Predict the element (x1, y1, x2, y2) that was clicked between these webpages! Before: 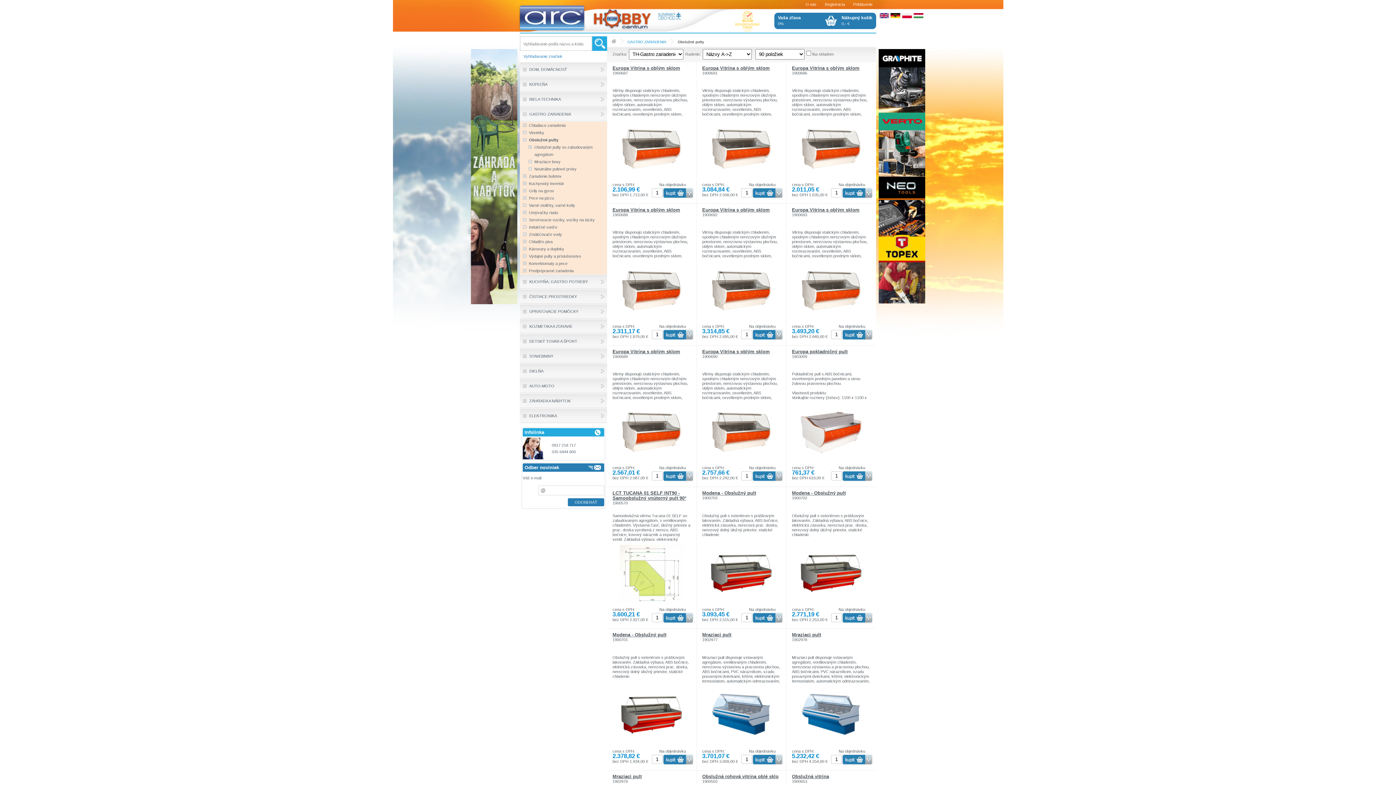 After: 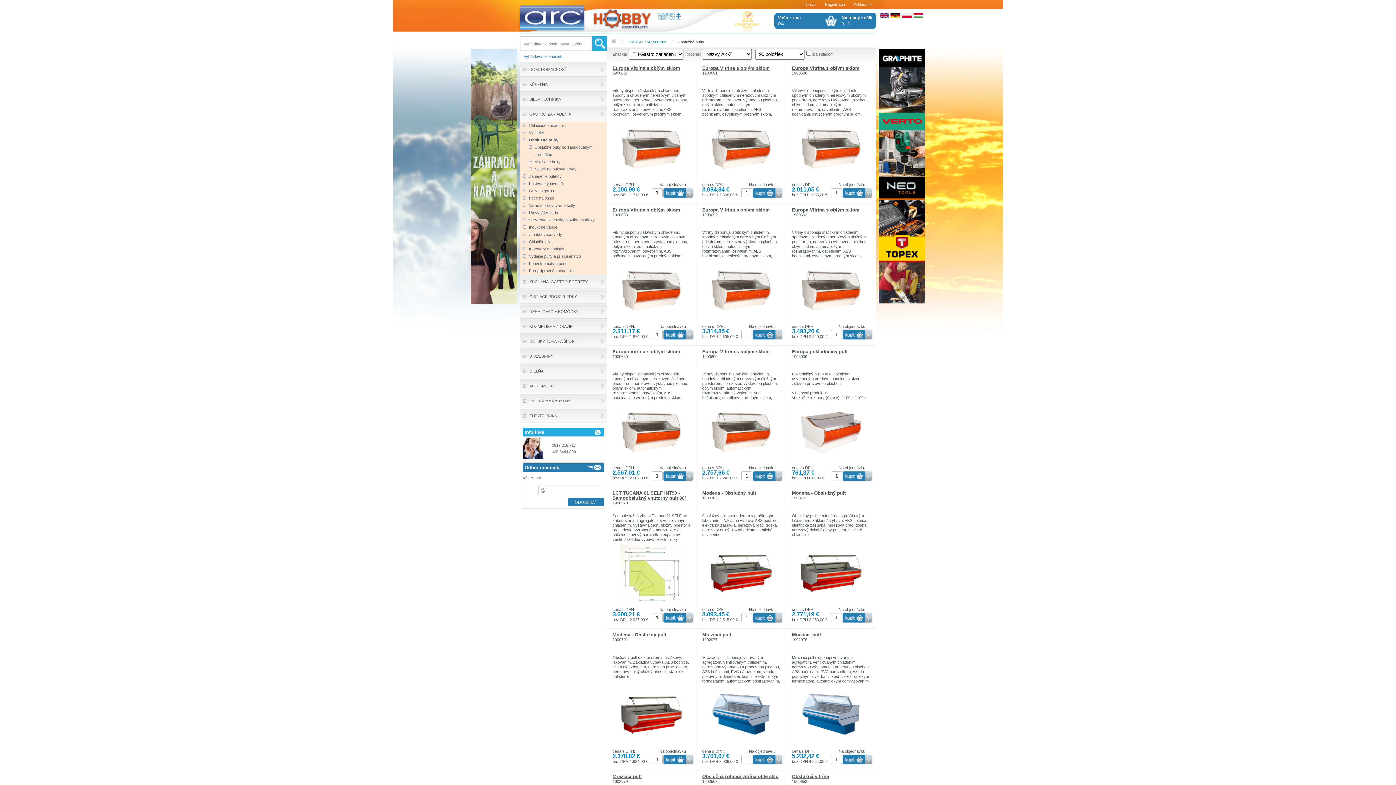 Action: bbox: (520, 136, 607, 143) label: Obslužné pulty